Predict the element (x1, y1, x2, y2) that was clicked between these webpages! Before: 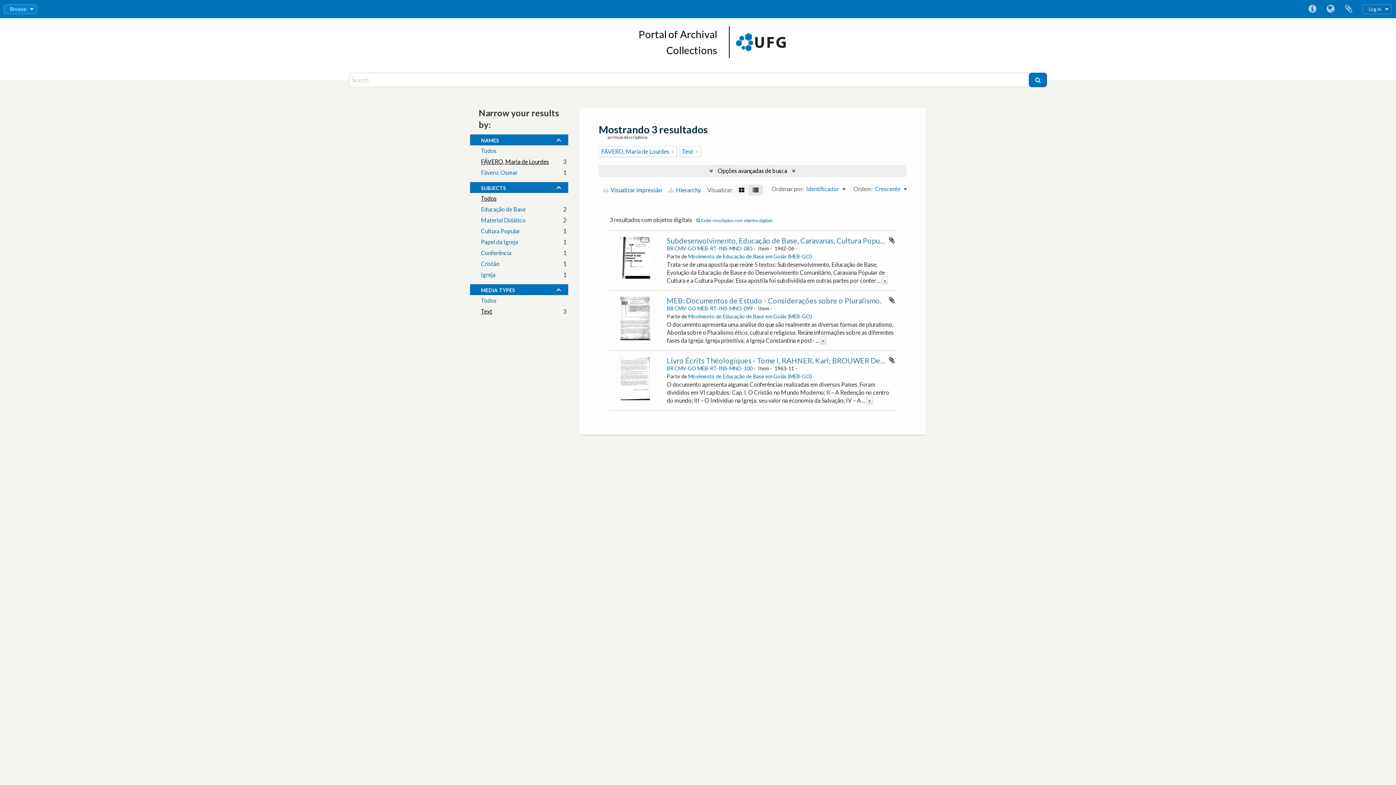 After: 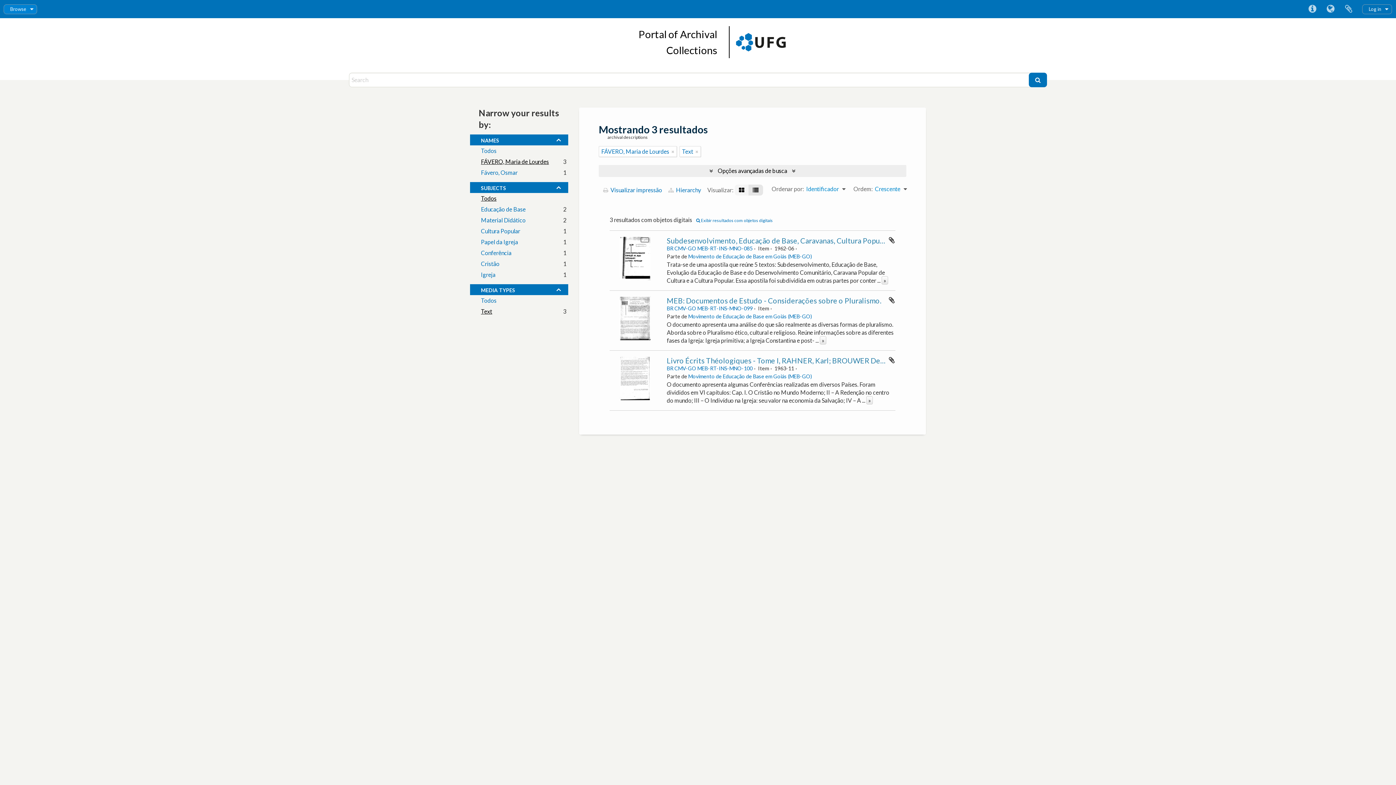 Action: label: Text
, 3 resultados bbox: (481, 308, 492, 314)